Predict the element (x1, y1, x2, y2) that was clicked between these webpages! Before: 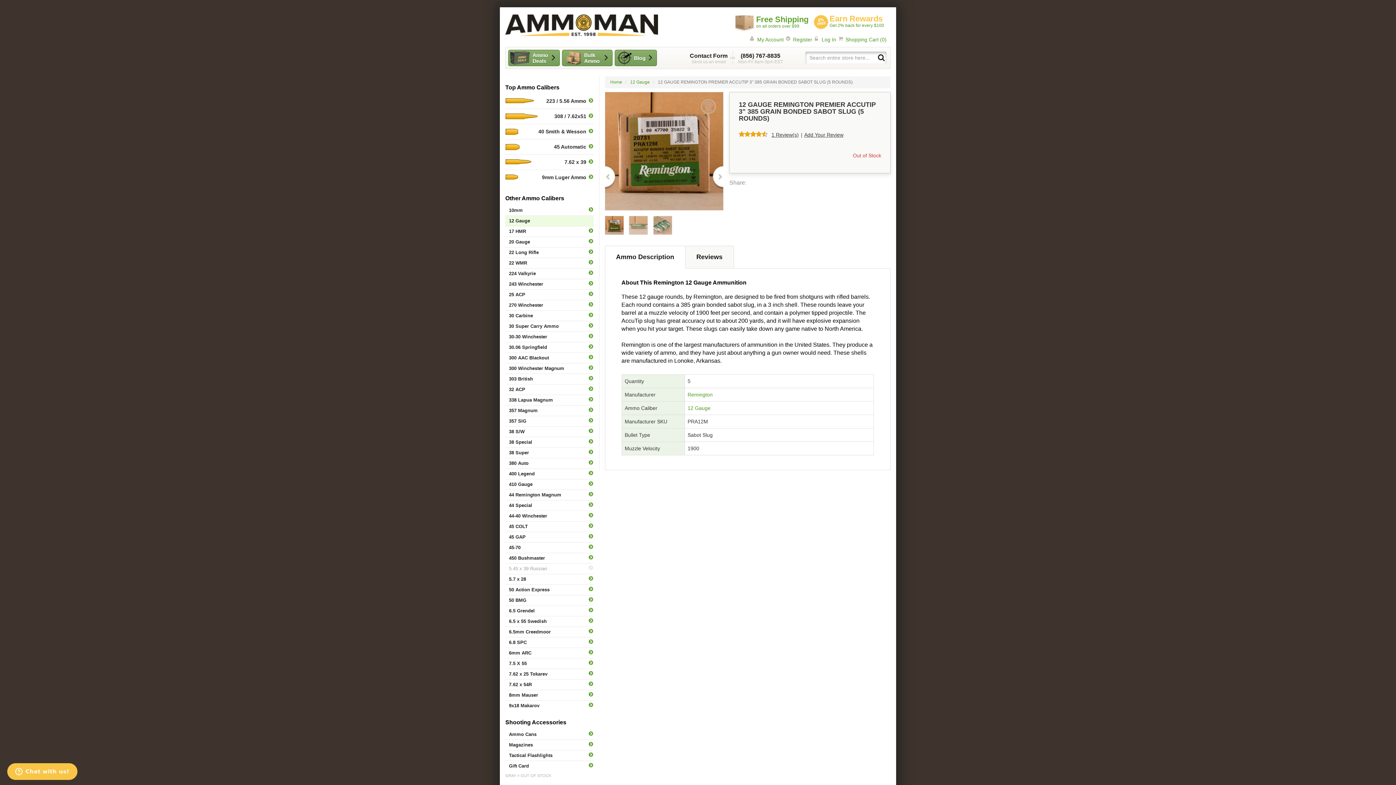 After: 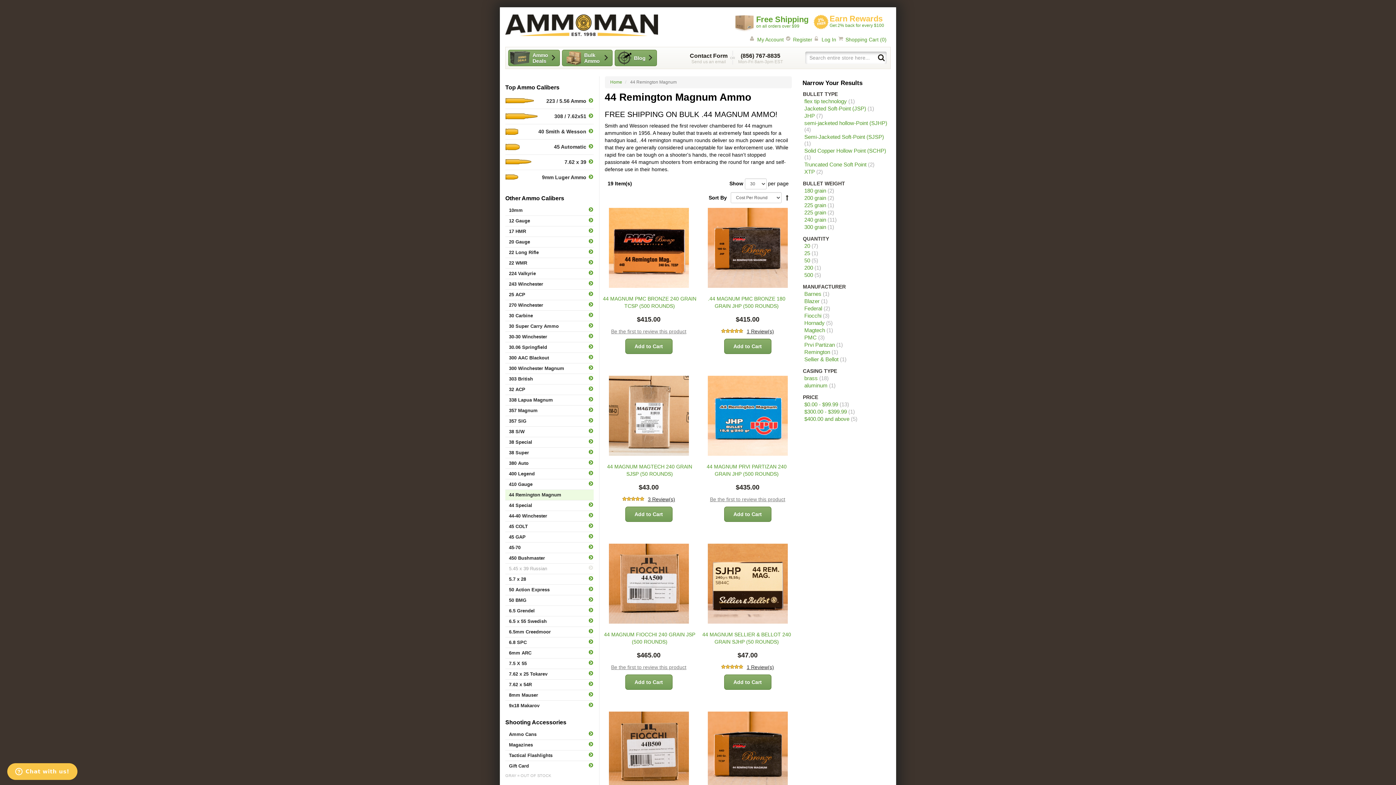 Action: bbox: (505, 490, 593, 500) label: 44 Remington Magnum